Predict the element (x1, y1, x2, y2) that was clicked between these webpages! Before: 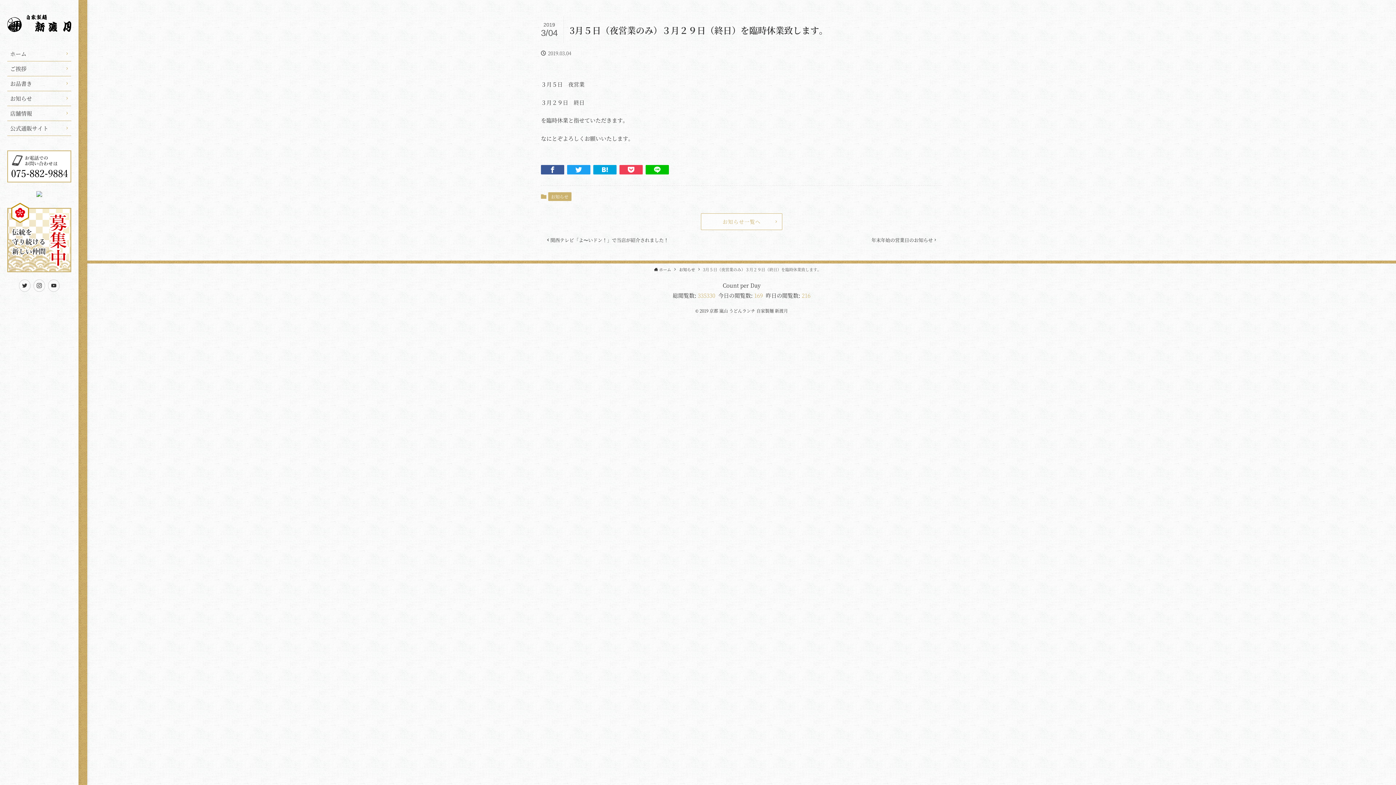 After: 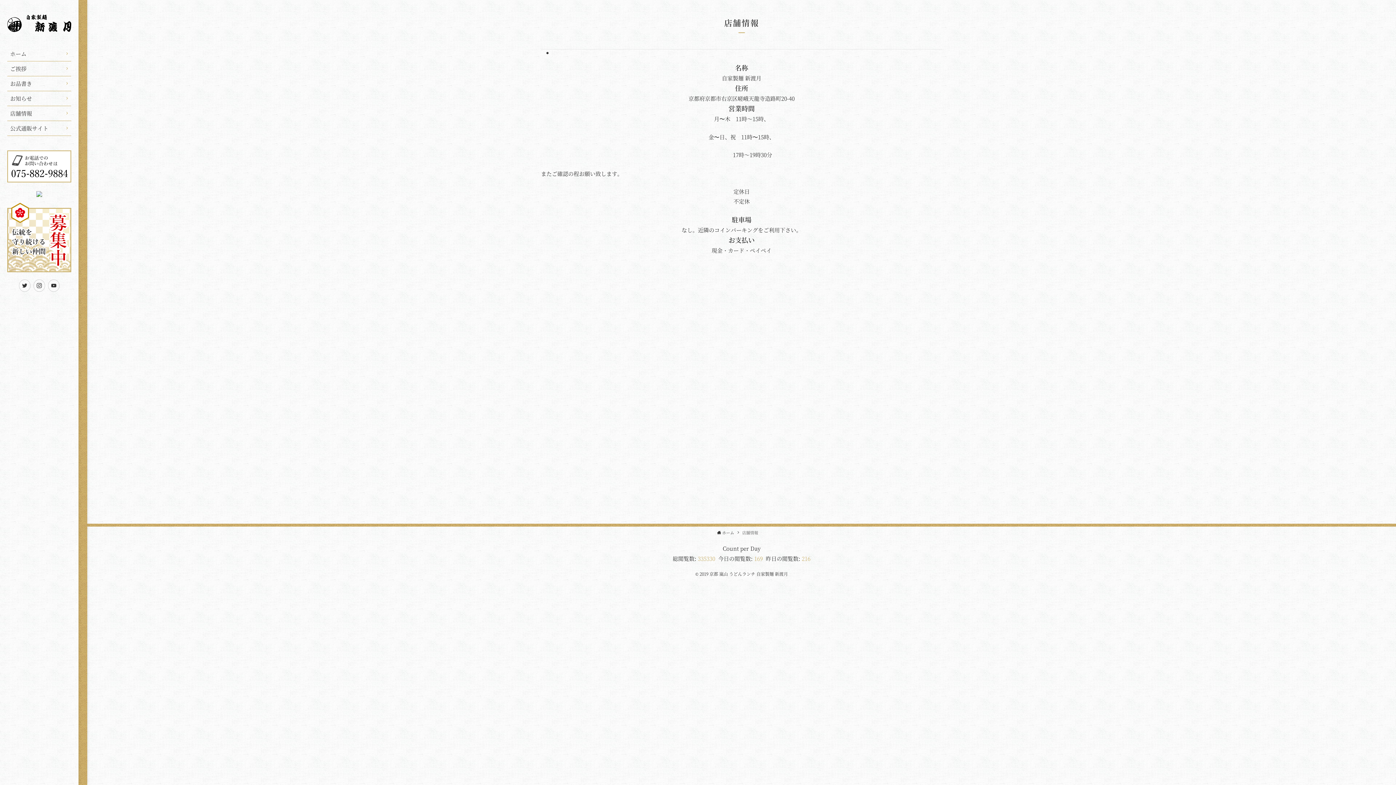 Action: label: 店舗情報 bbox: (7, 106, 71, 121)